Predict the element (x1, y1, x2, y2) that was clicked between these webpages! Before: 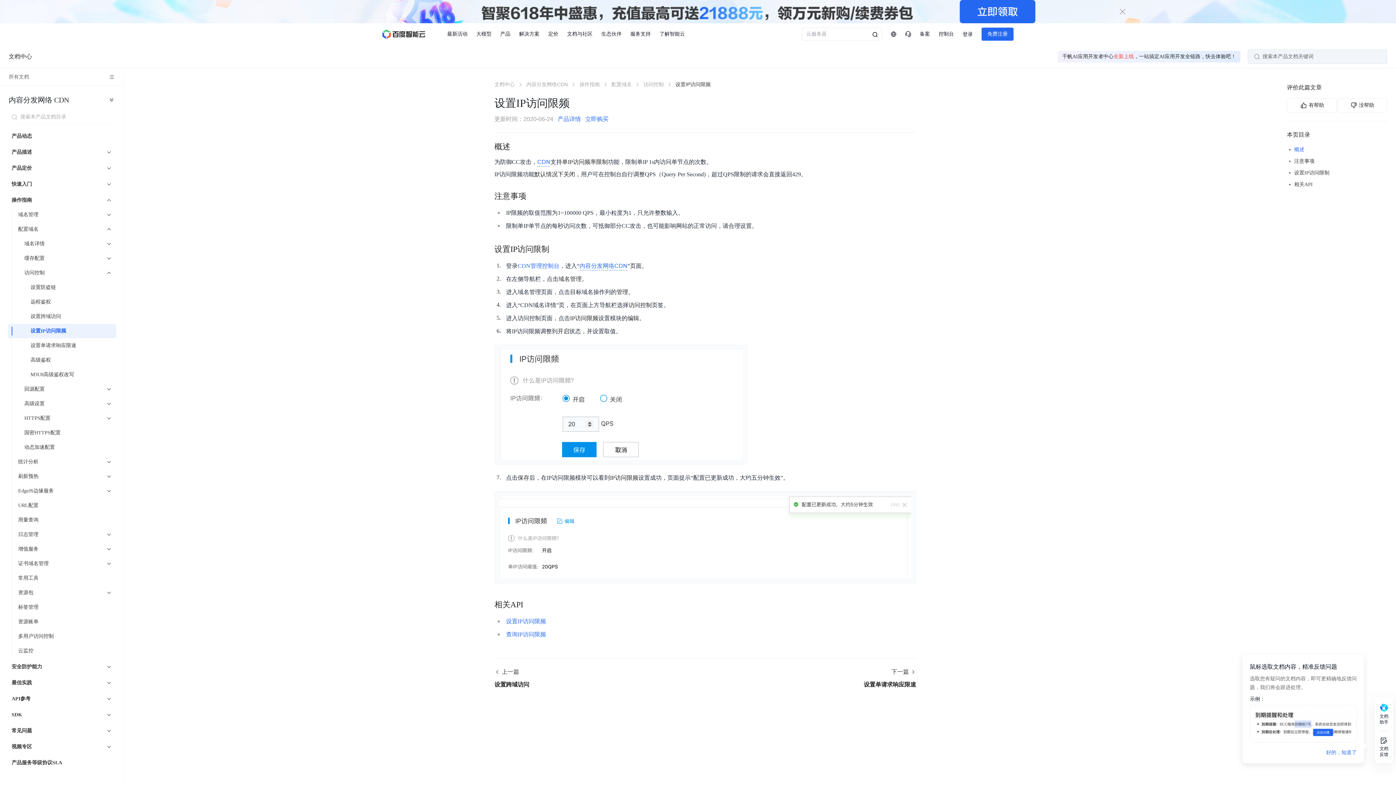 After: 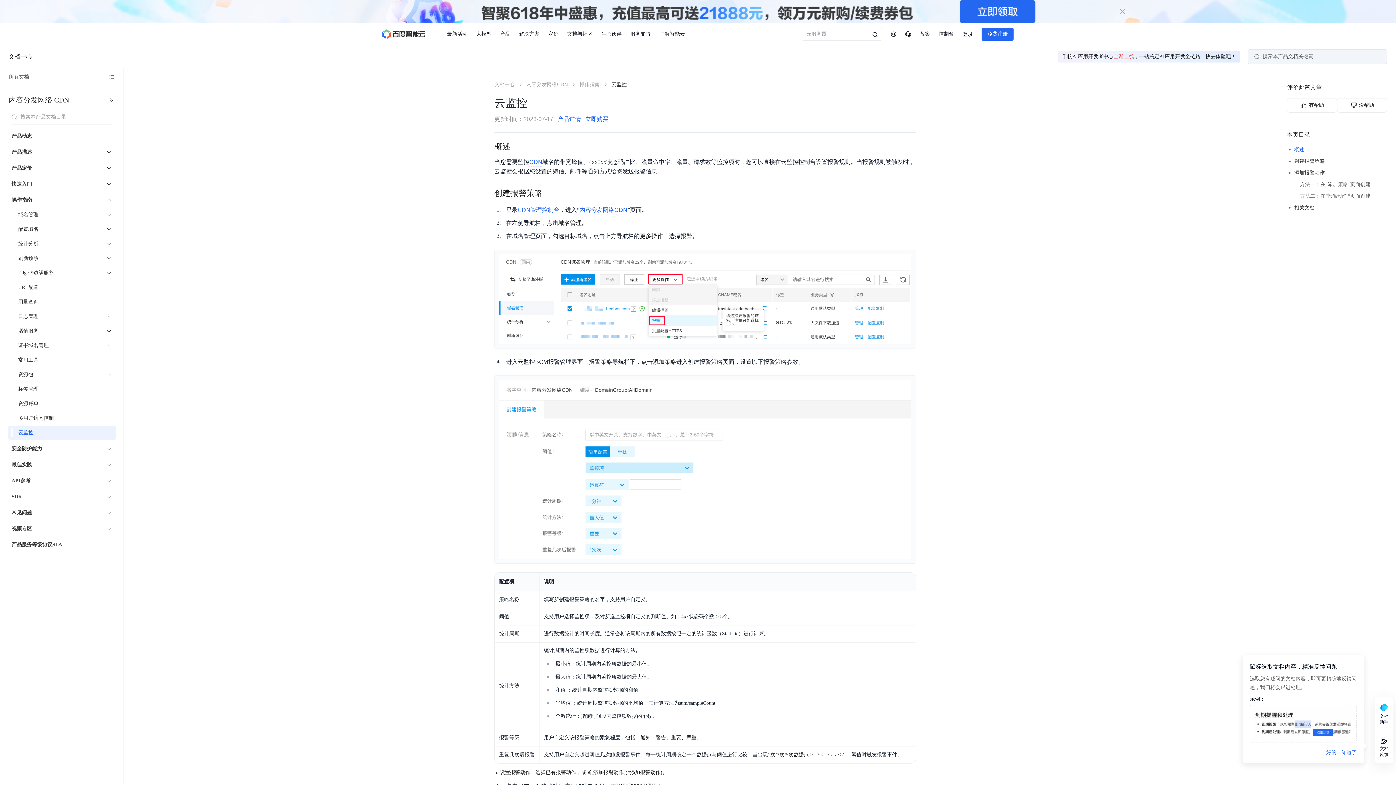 Action: label: 云监控 bbox: (12, 643, 112, 658)